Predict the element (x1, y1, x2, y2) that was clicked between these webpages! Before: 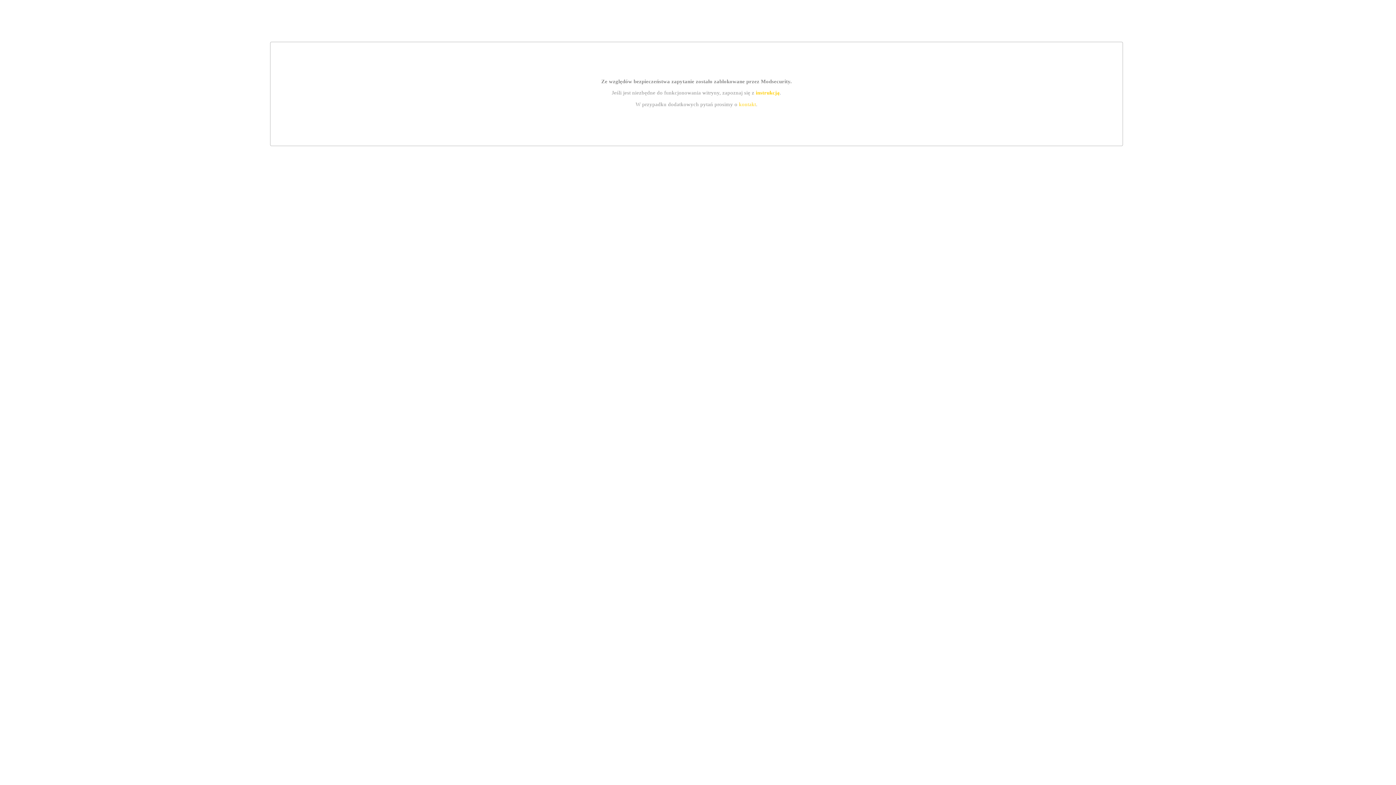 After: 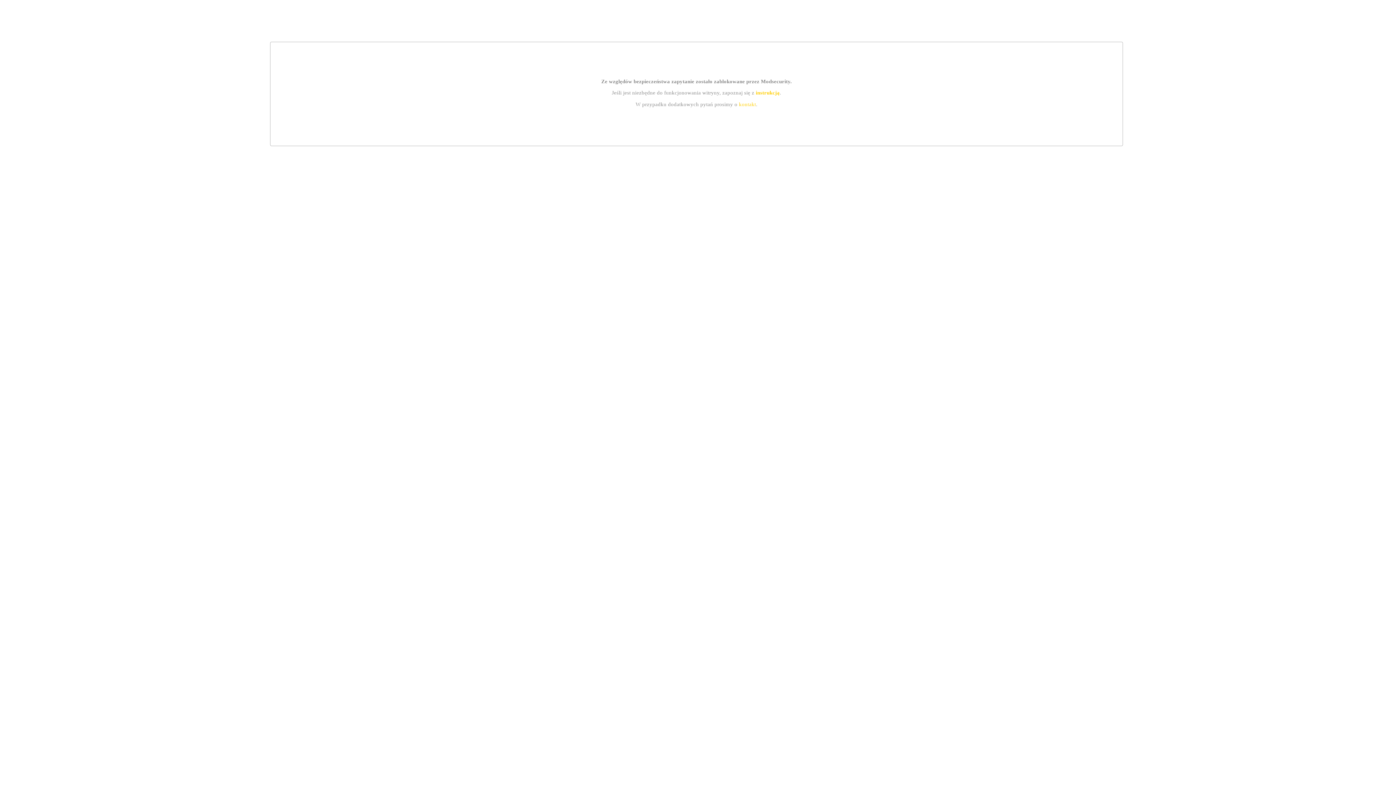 Action: label: instrukcją bbox: (755, 89, 779, 95)